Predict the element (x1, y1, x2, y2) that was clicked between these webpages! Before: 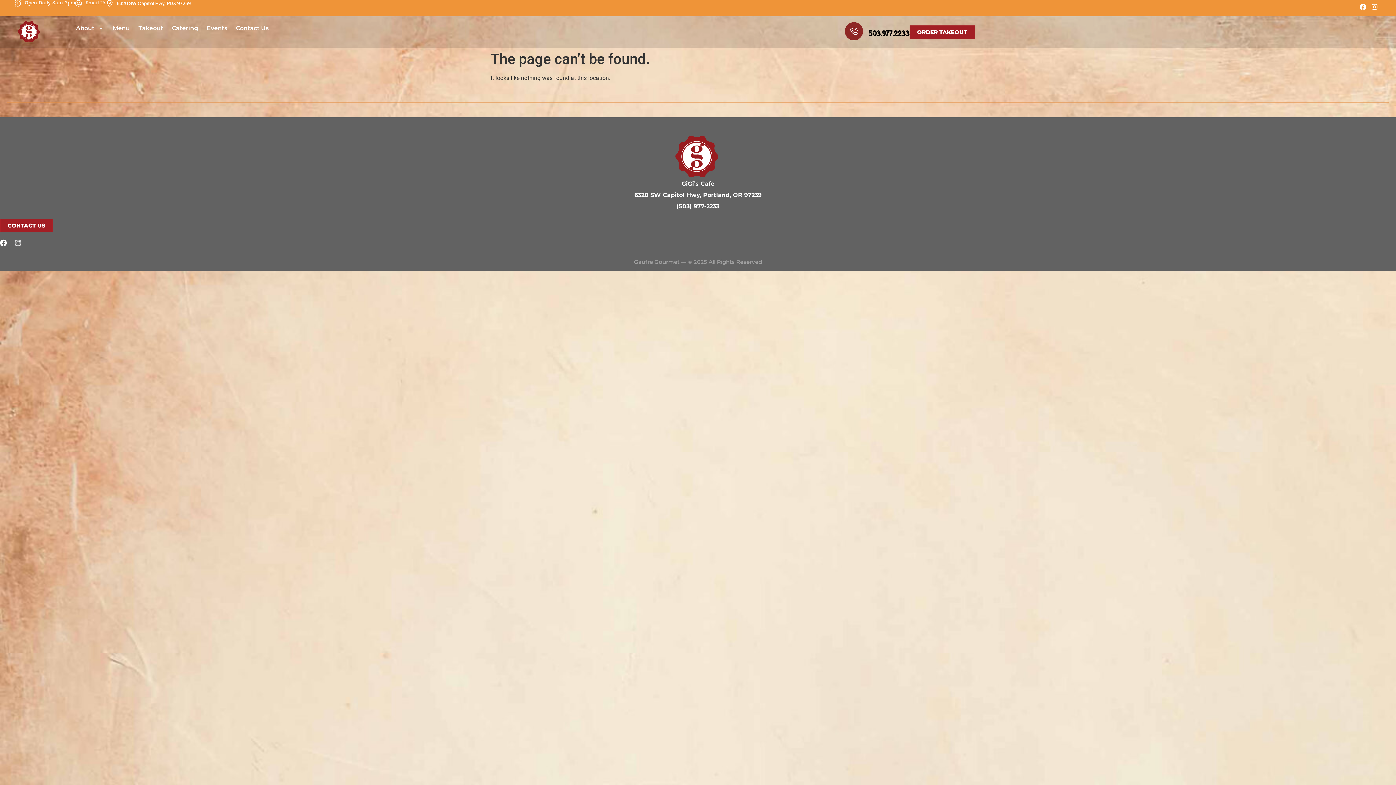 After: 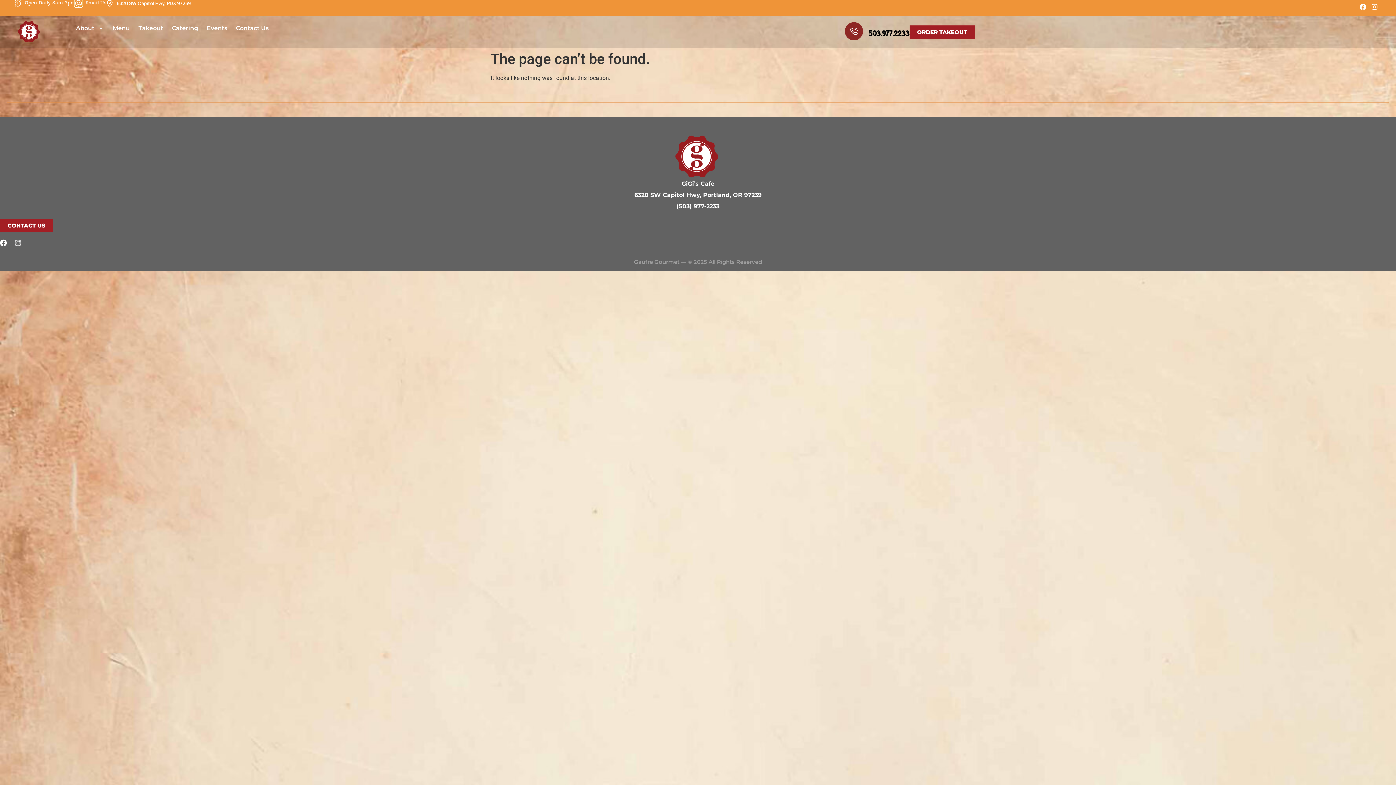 Action: label: Email Us bbox: (75, 0, 81, 6)